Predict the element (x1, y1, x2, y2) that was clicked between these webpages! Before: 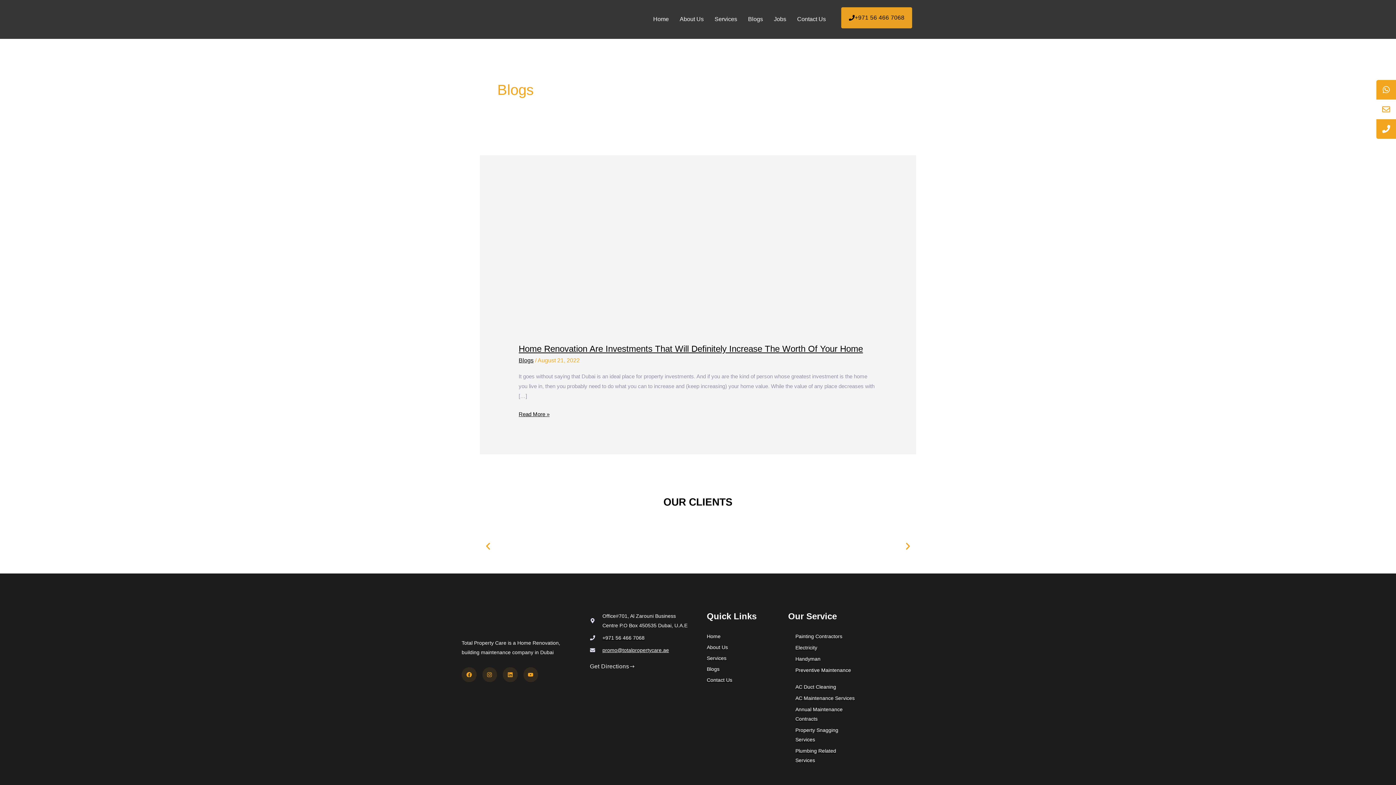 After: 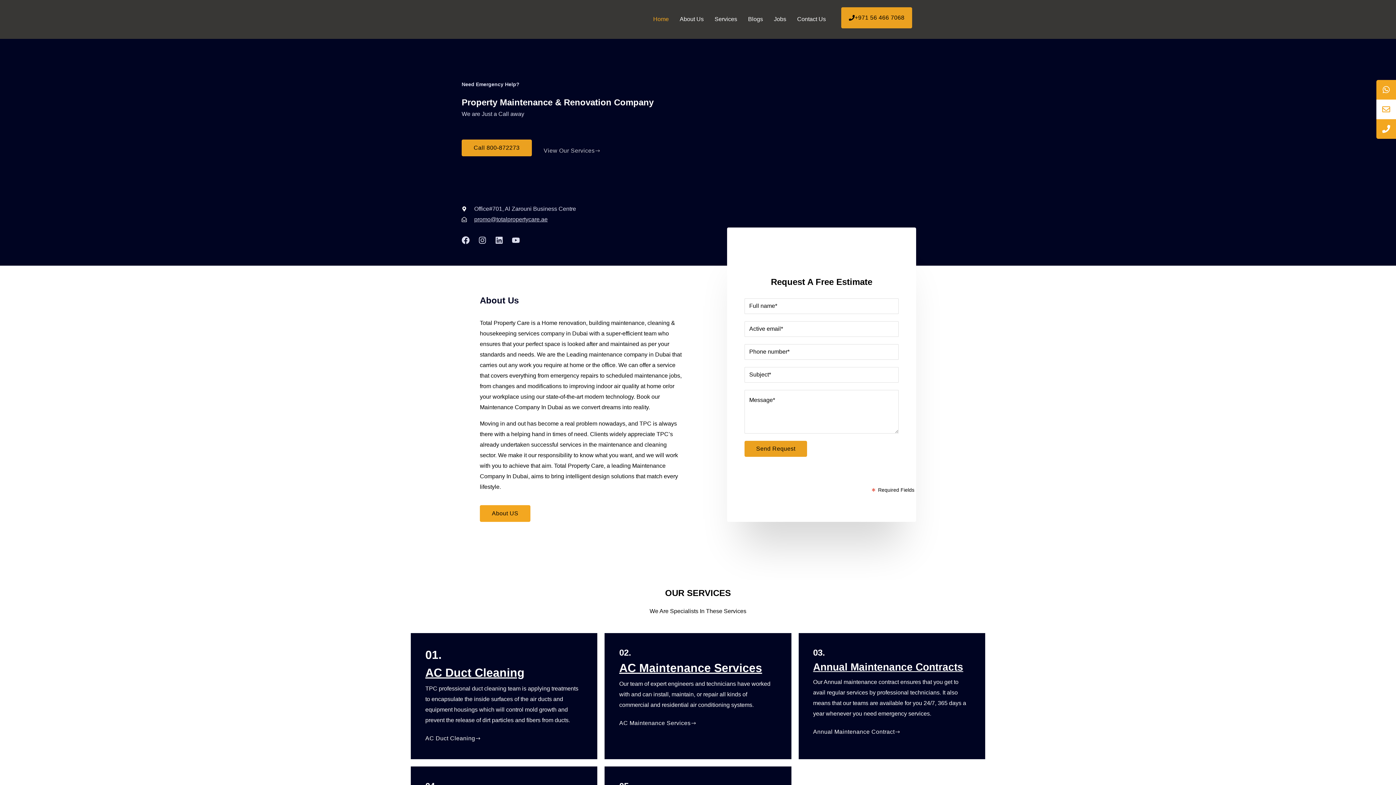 Action: bbox: (590, 664, 635, 669) label: Get Directions